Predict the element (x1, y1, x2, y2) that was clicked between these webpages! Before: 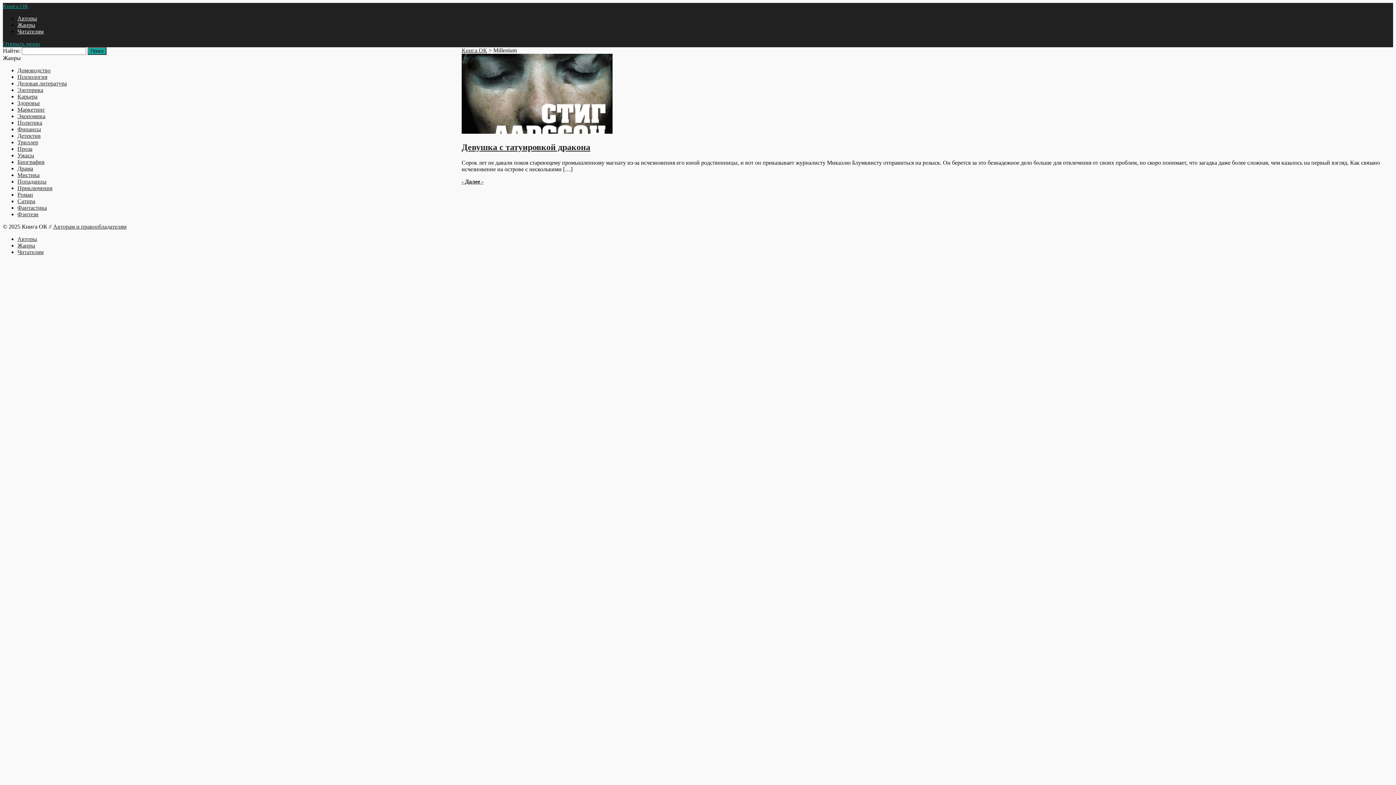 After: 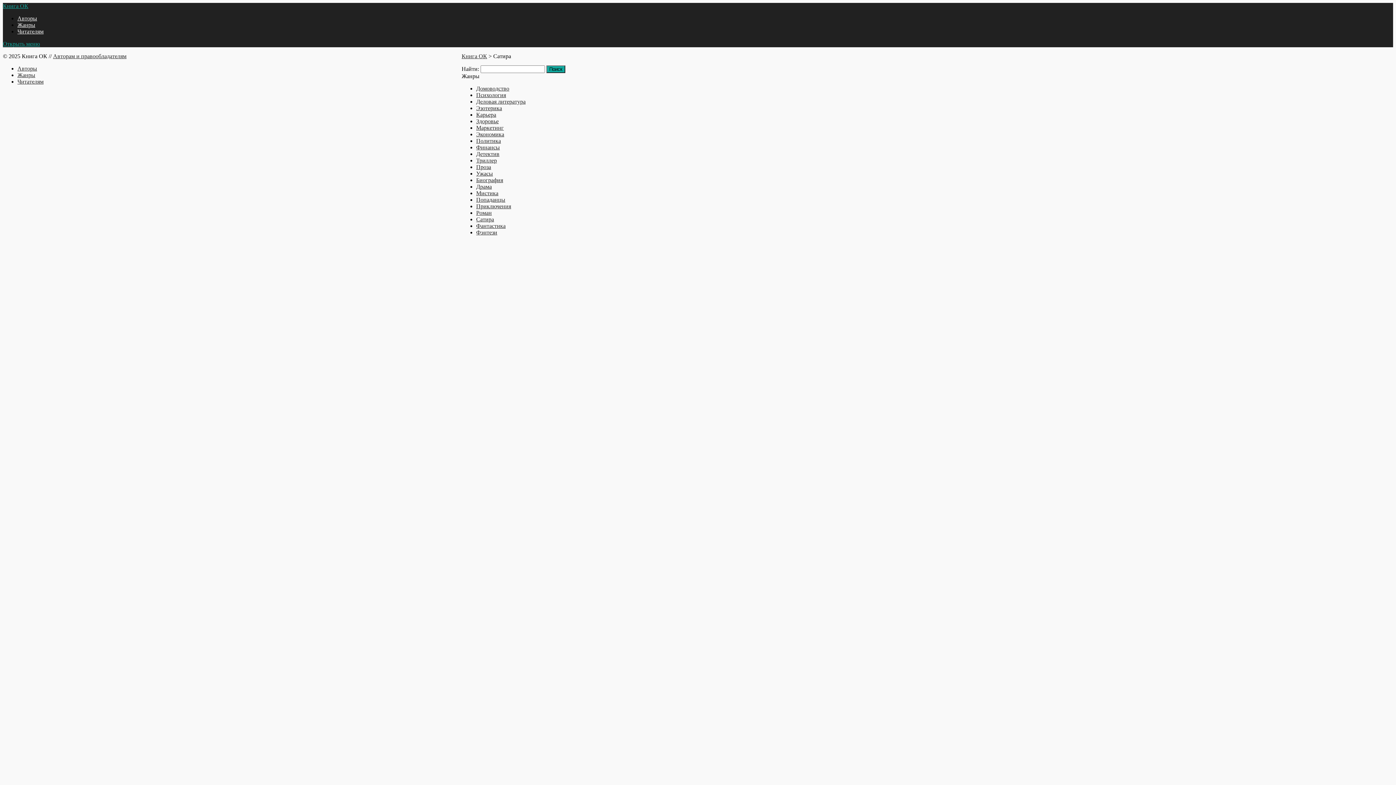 Action: label: Сатира bbox: (17, 198, 35, 204)